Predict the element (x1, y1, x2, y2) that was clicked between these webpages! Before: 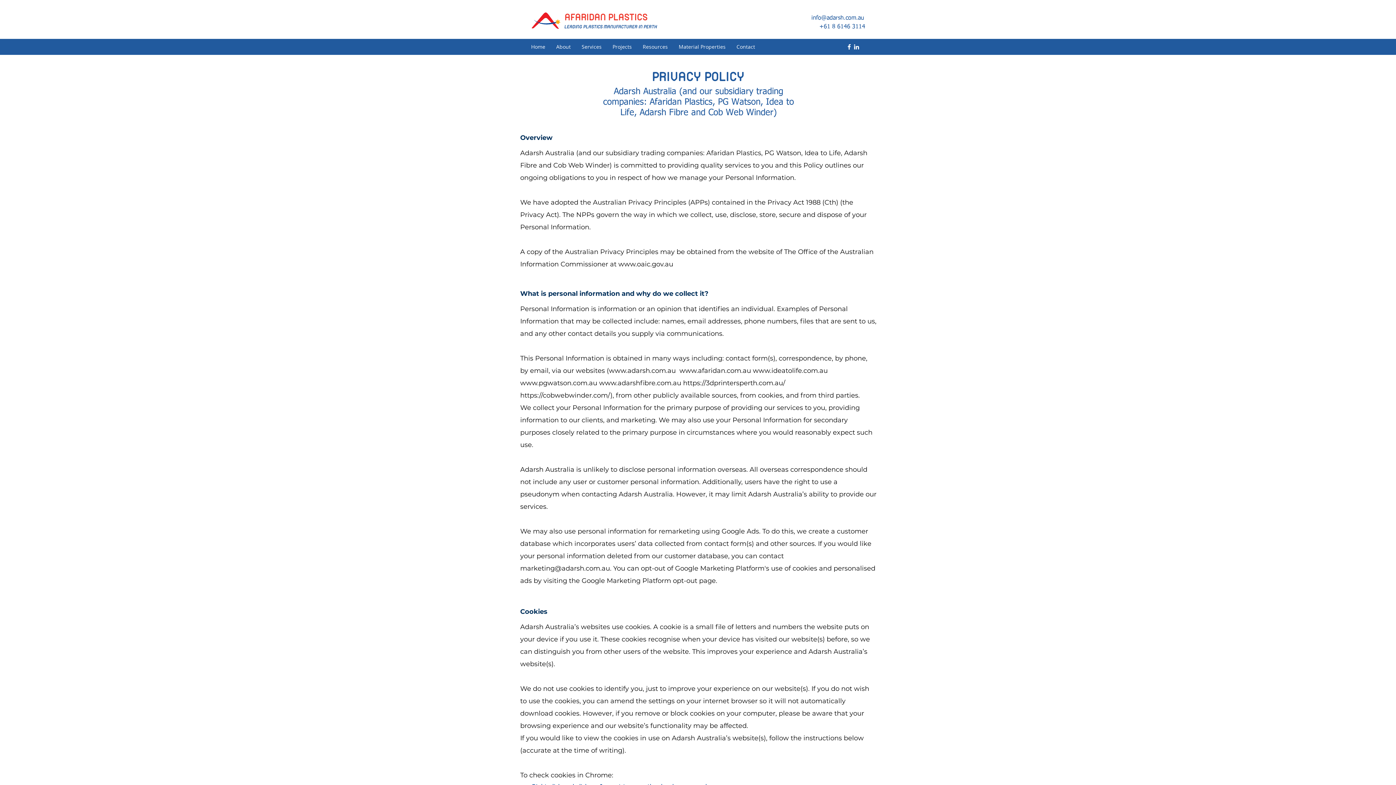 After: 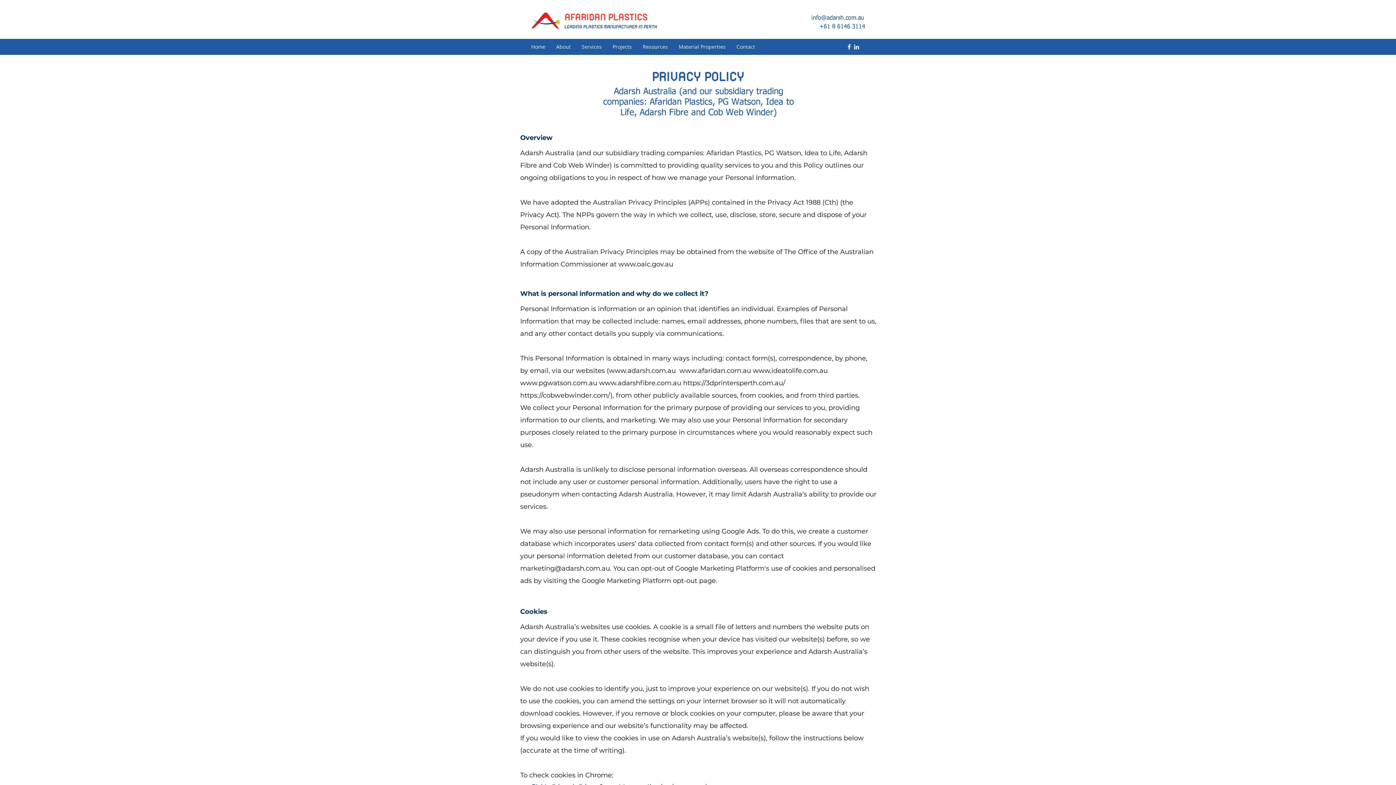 Action: bbox: (520, 391, 614, 399) label: https://cobwebwinder.com/),